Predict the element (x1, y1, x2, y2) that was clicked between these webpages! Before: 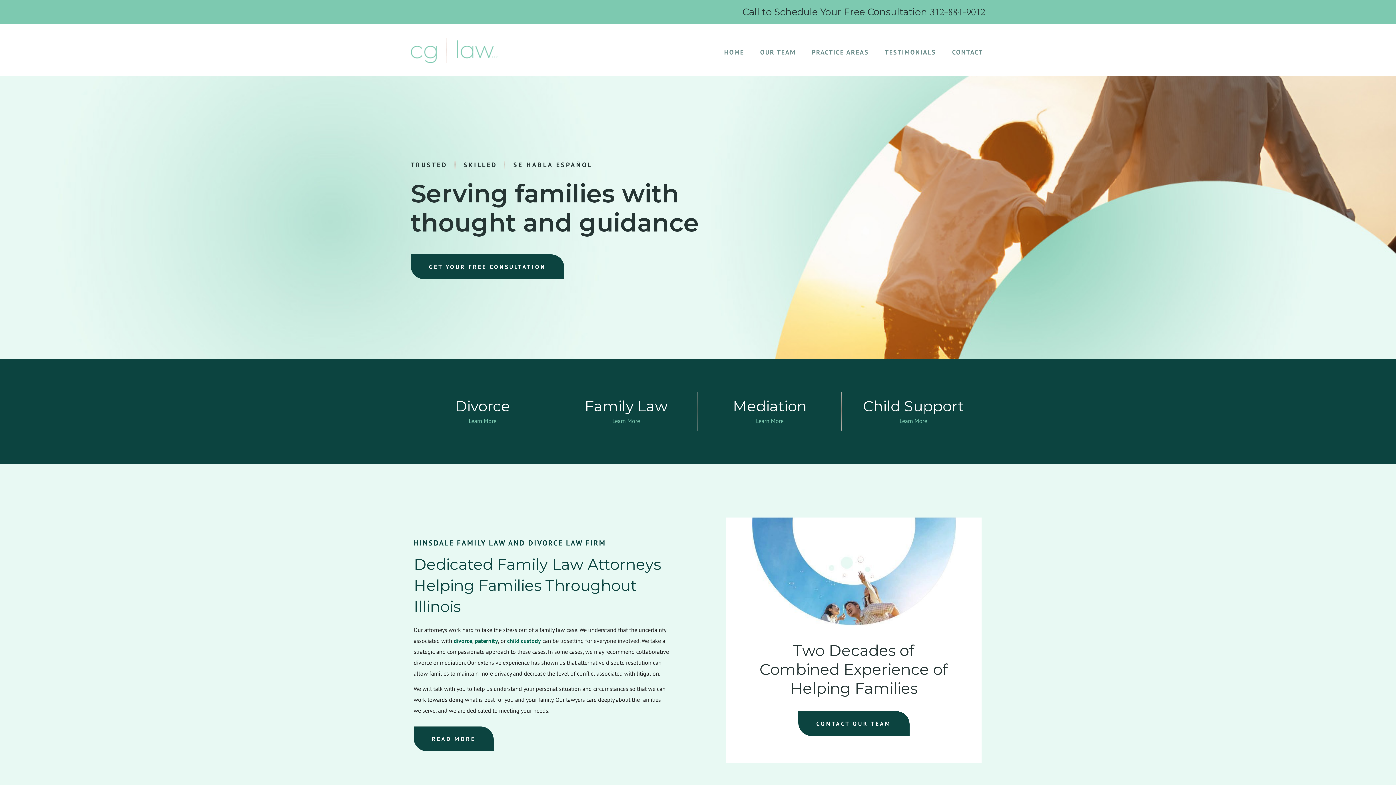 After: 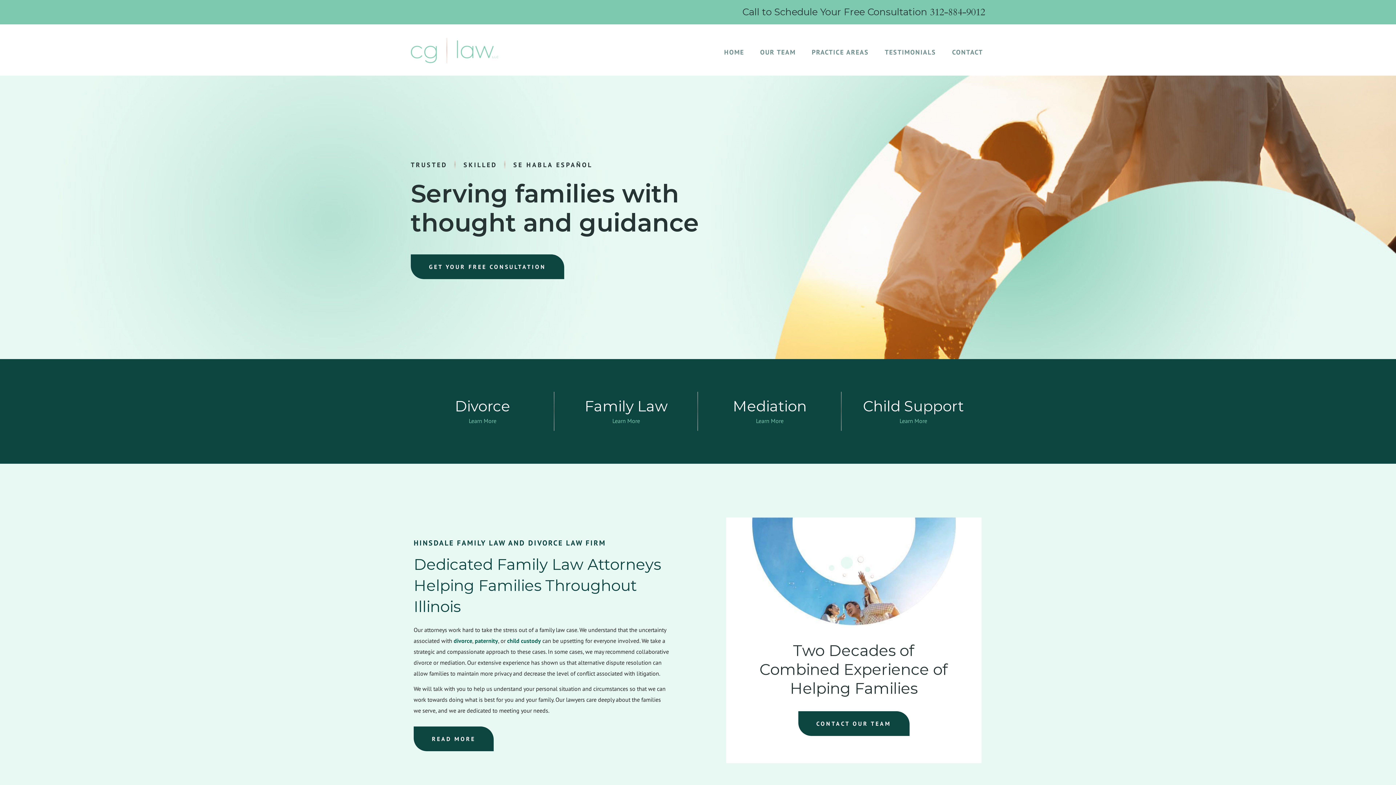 Action: label: HOME bbox: (724, 48, 744, 56)